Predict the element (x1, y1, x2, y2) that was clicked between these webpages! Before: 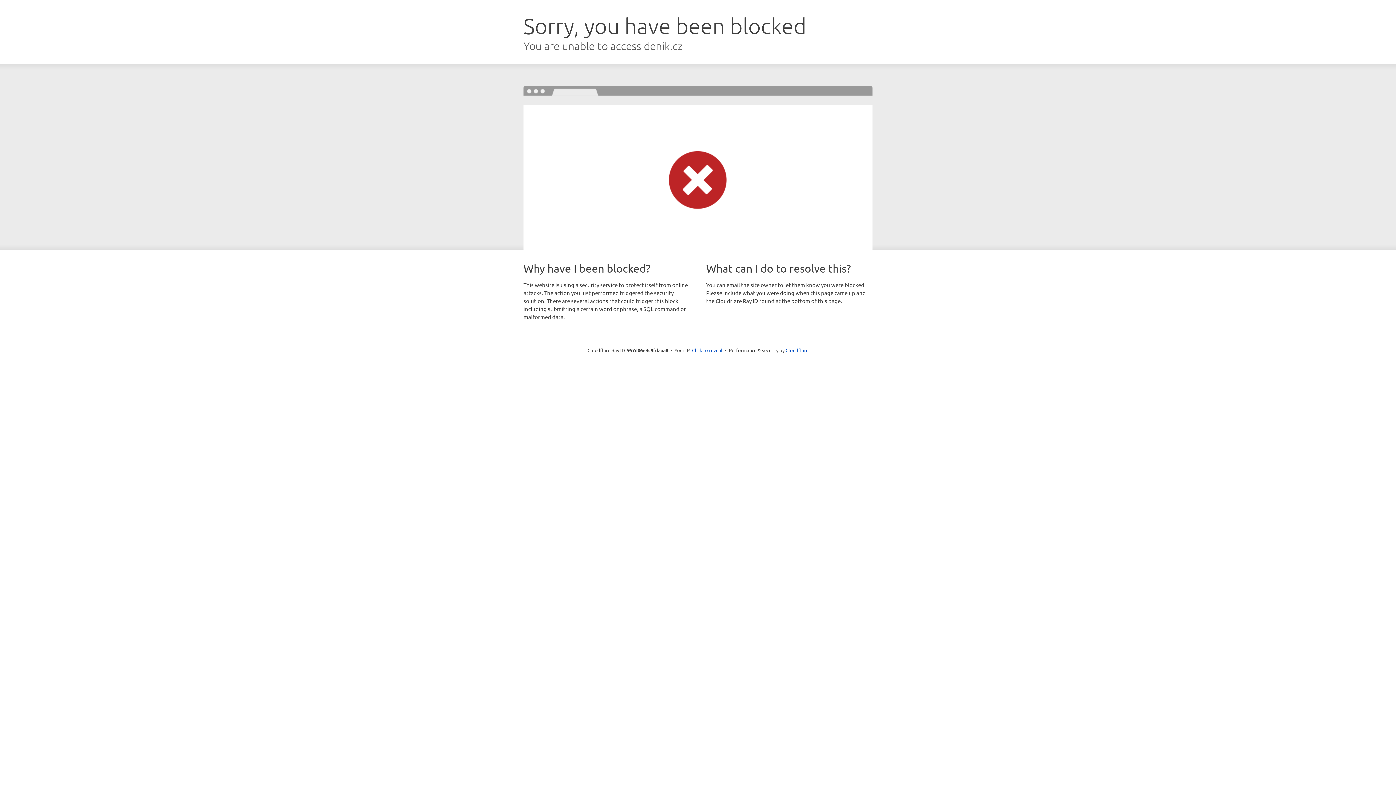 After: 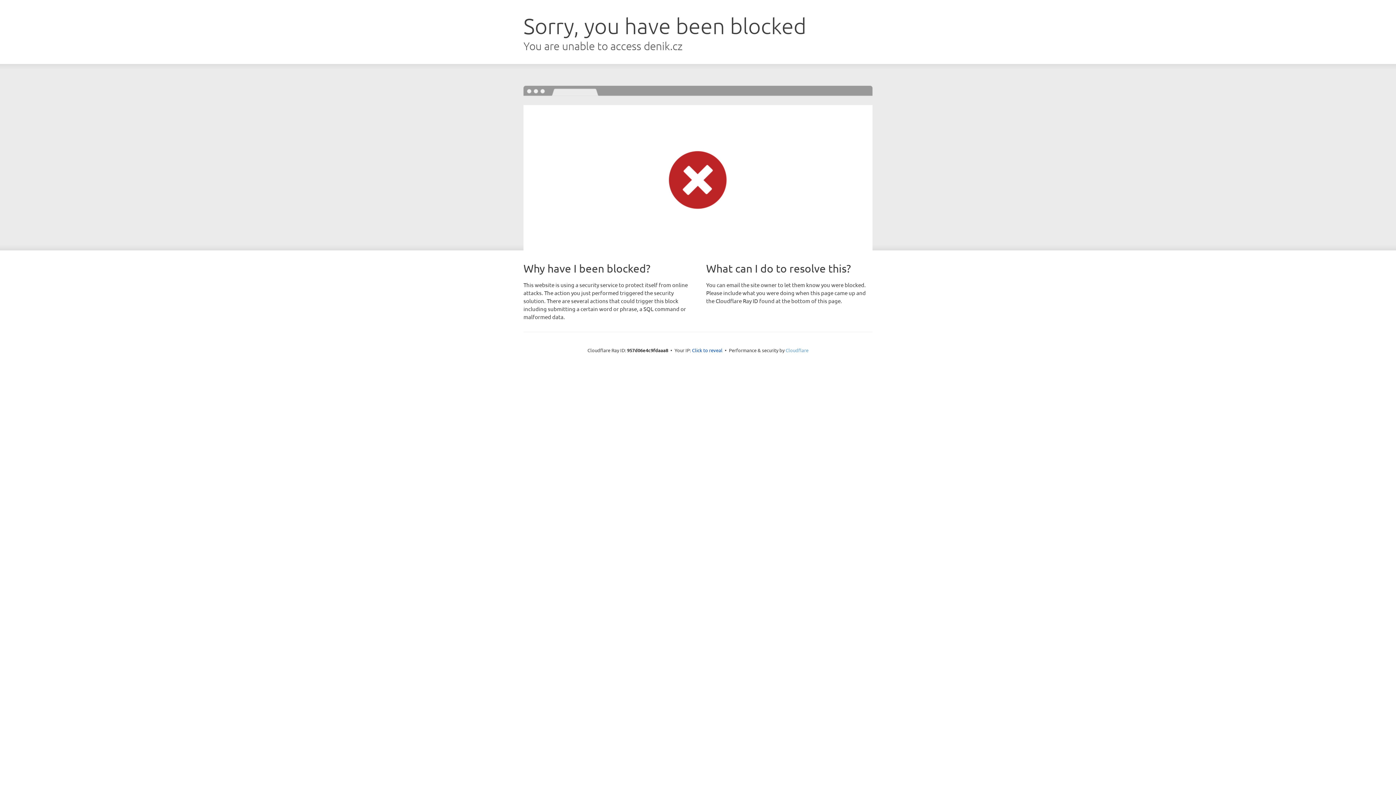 Action: bbox: (785, 347, 808, 353) label: Cloudflare